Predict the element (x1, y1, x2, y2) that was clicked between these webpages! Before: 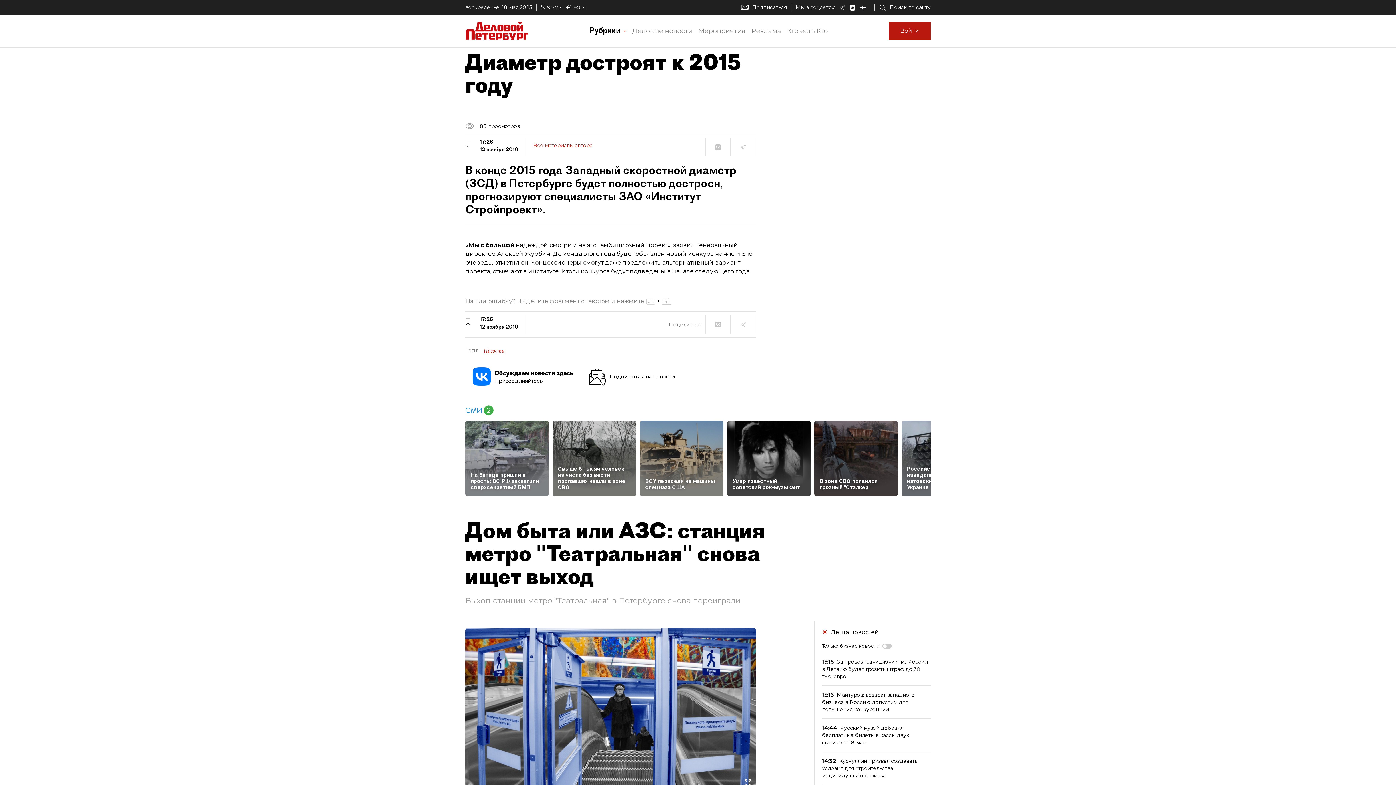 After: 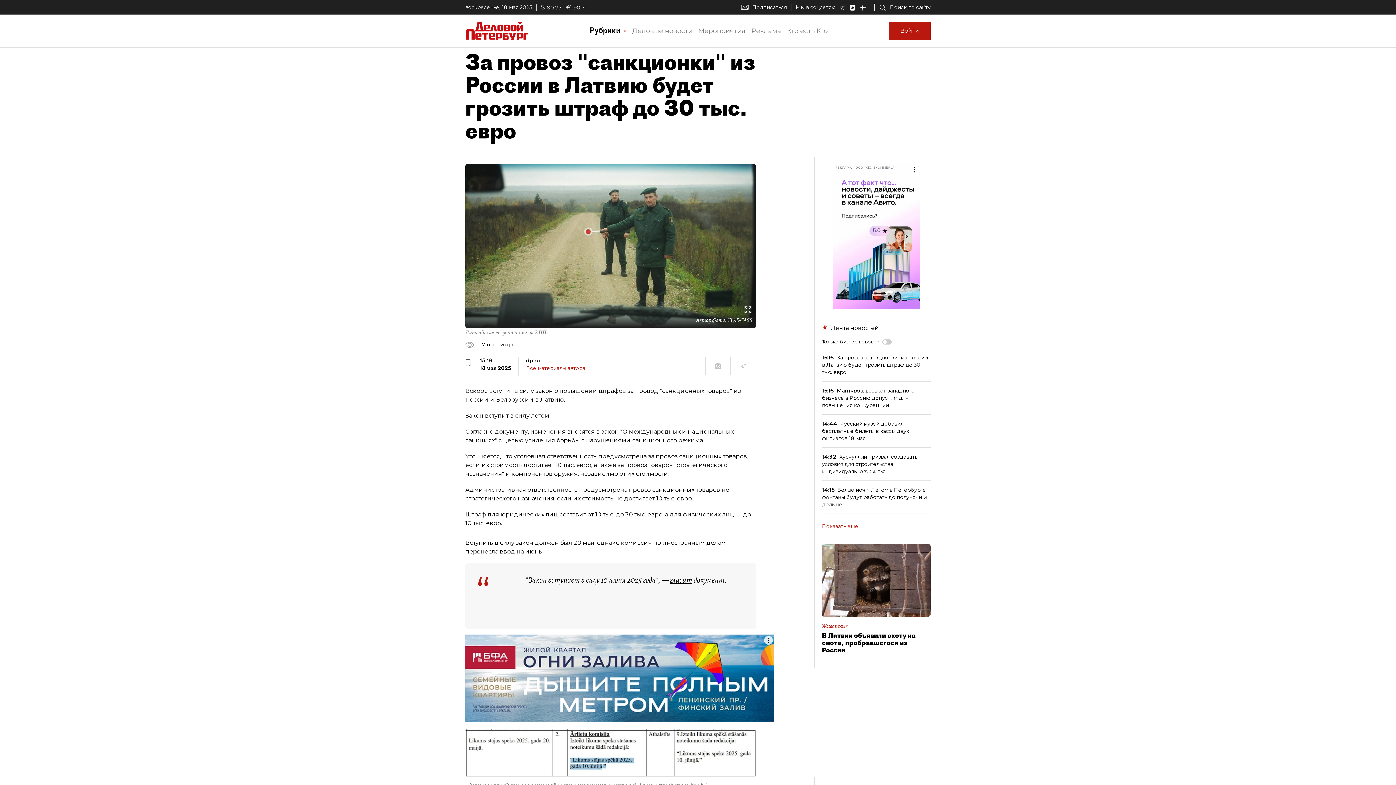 Action: label: 15:16За провоз "санкционки" из России в Латвию будет грозить штраф до 30 тыс. евро bbox: (822, 658, 930, 686)